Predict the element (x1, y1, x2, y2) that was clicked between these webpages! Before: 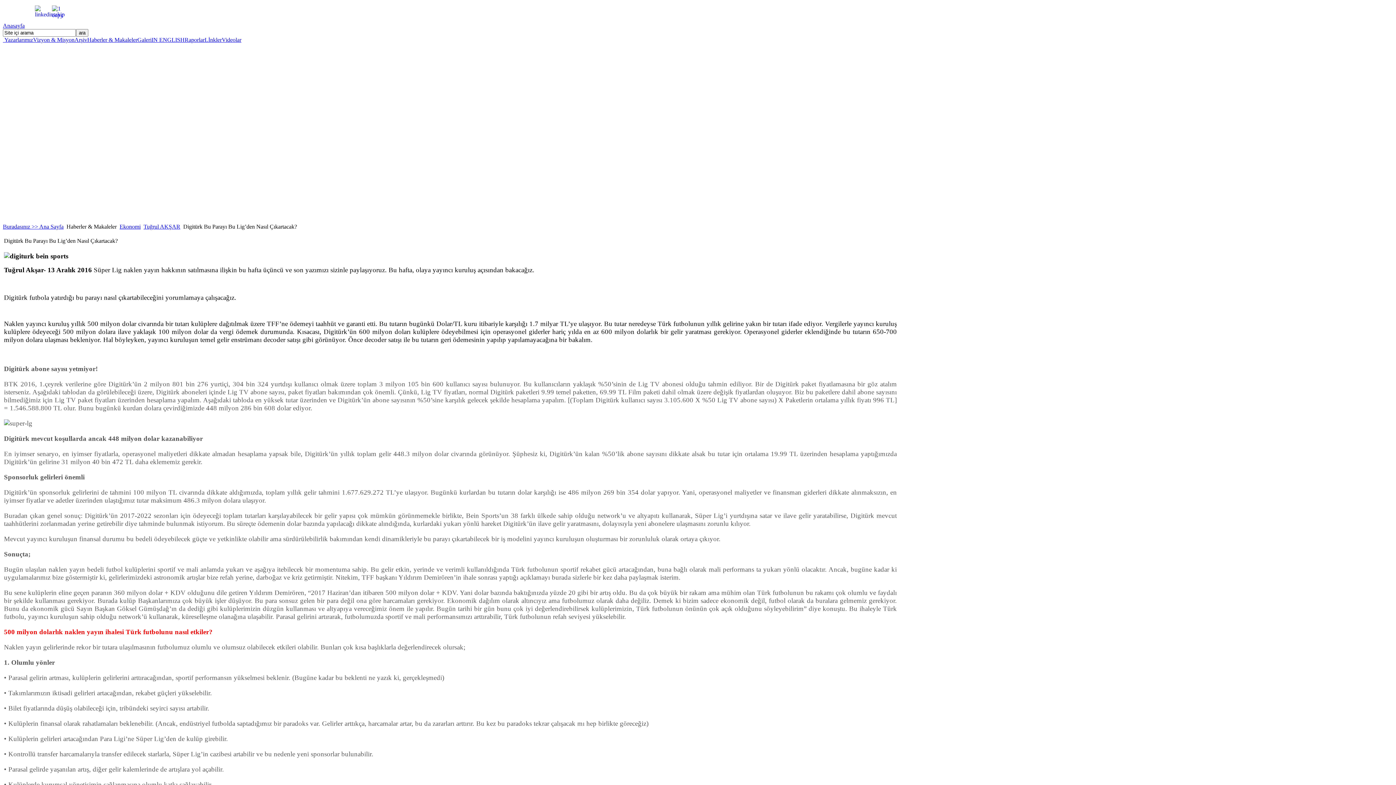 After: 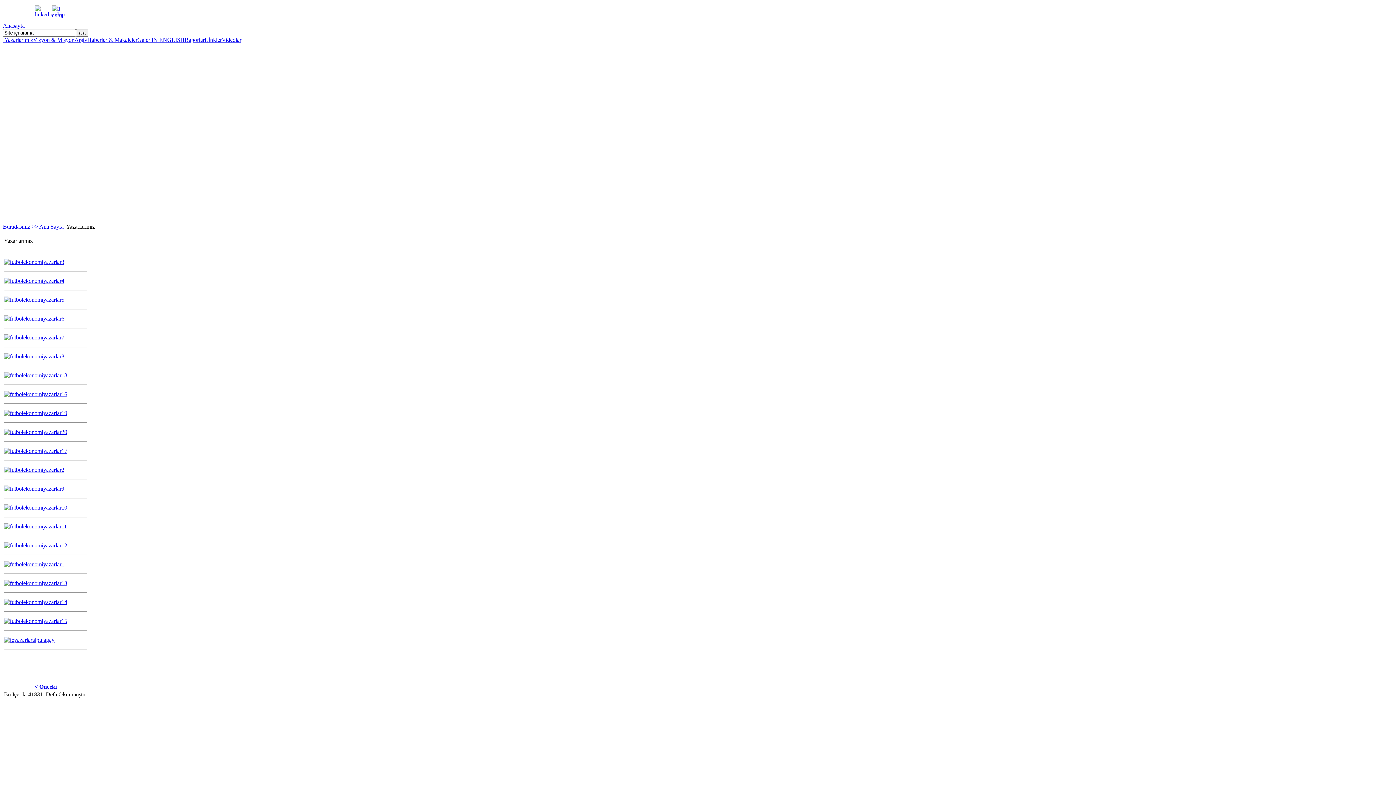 Action: label: Yazarlarımız bbox: (4, 36, 33, 42)